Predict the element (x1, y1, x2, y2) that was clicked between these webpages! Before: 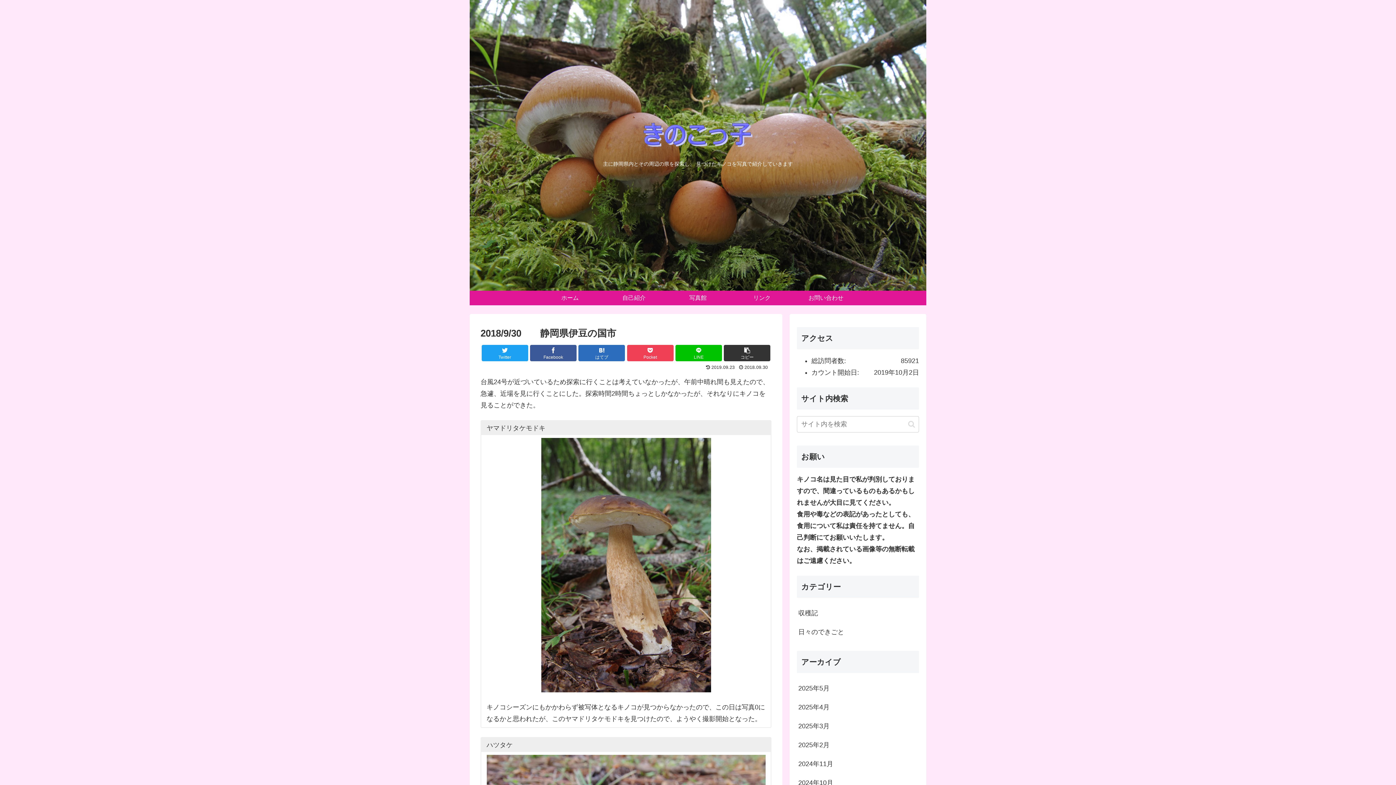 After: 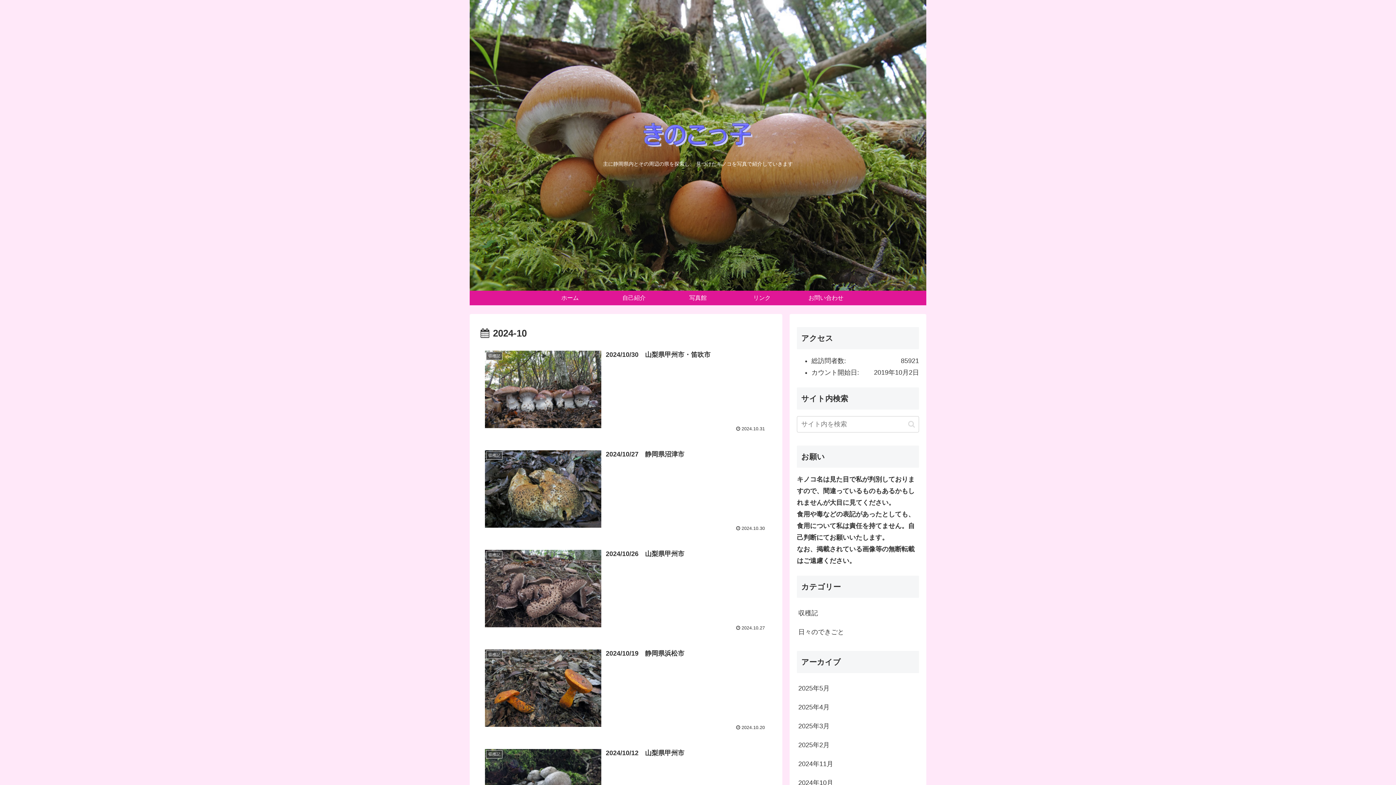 Action: bbox: (797, 773, 919, 792) label: 2024年10月